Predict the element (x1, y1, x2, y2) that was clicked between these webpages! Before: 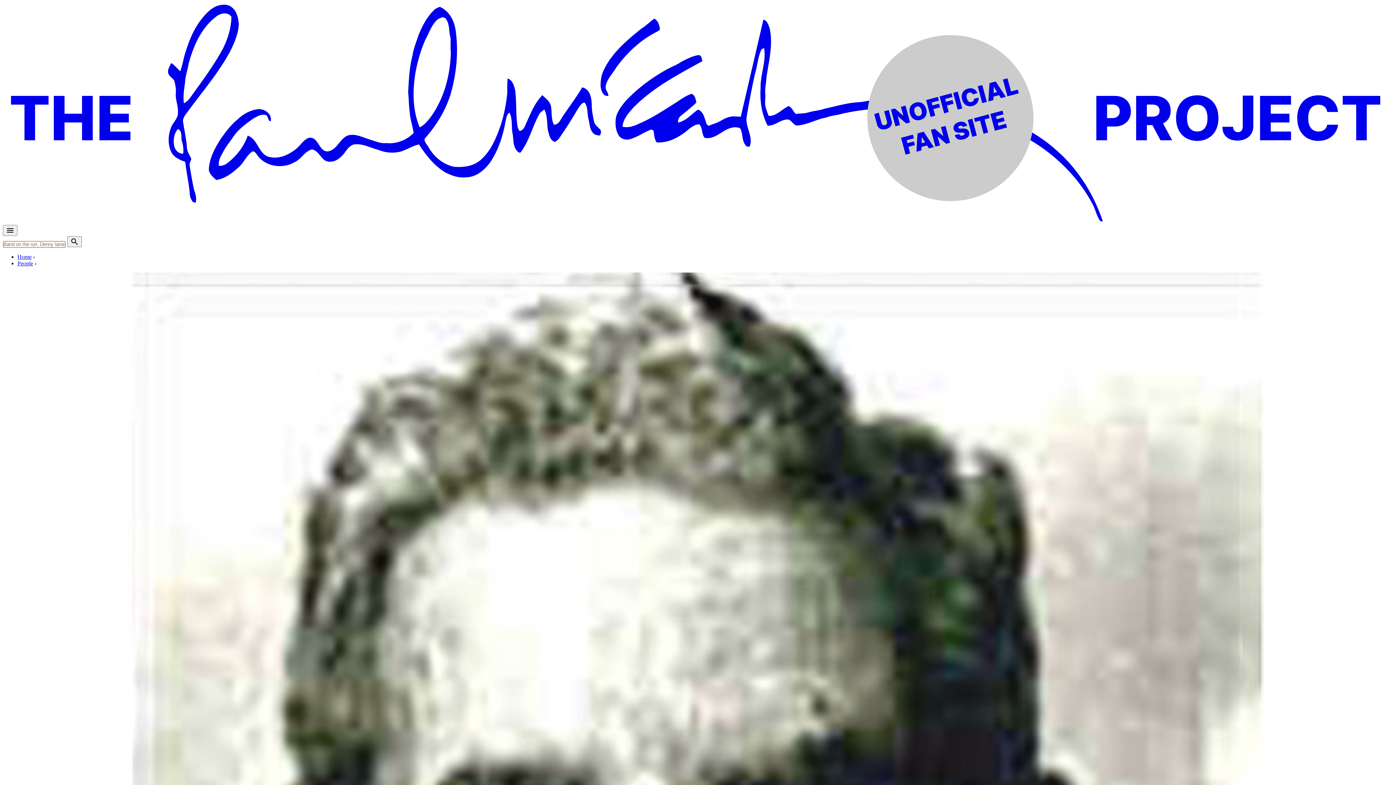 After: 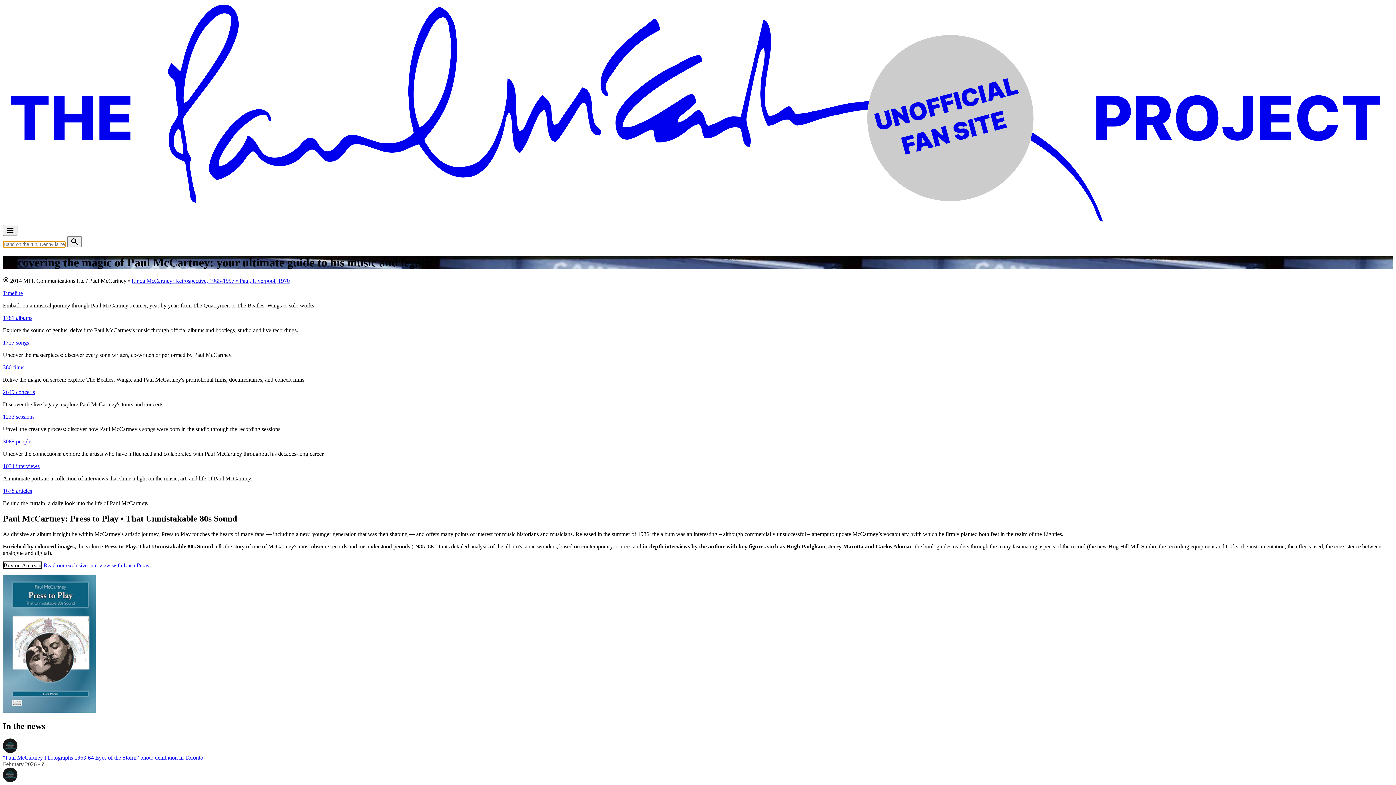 Action: label: Home bbox: (17, 253, 31, 260)